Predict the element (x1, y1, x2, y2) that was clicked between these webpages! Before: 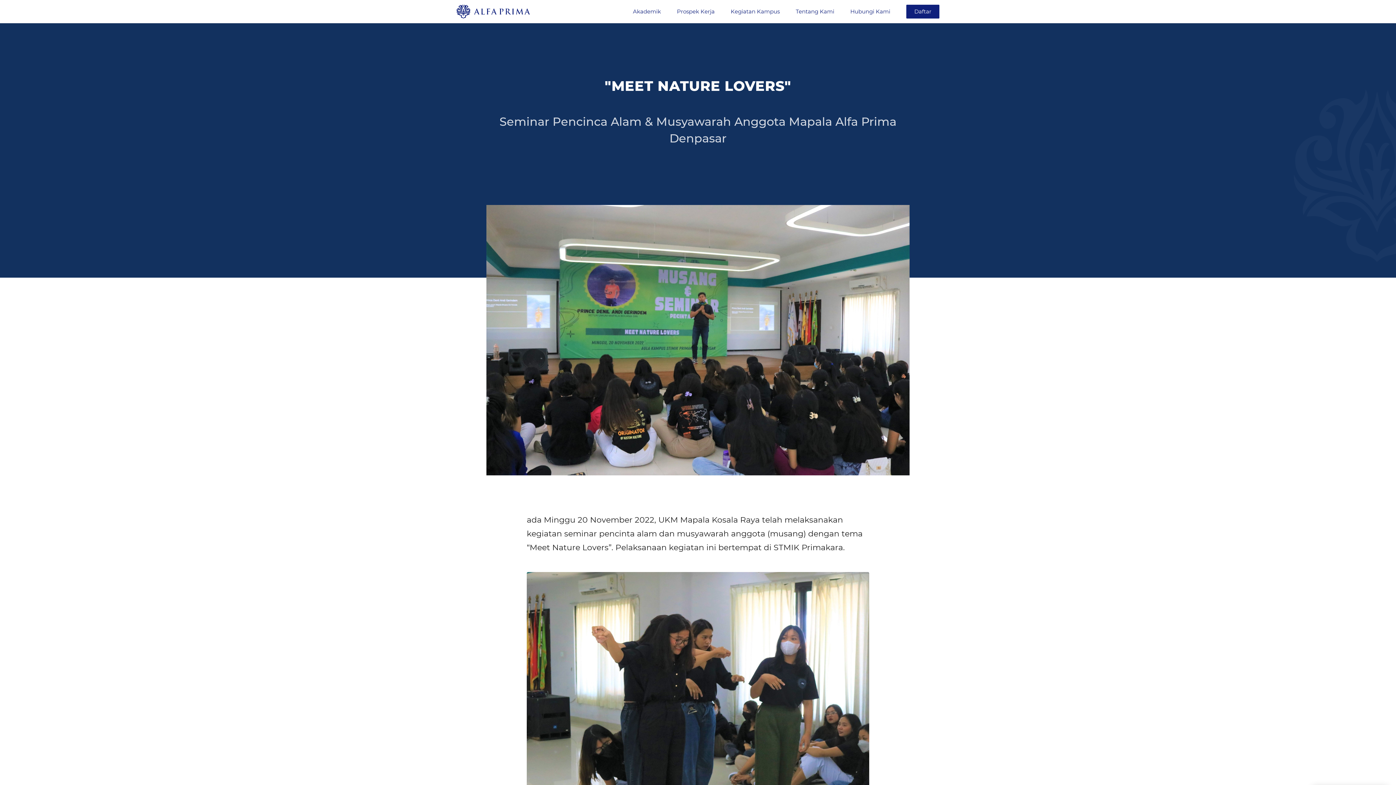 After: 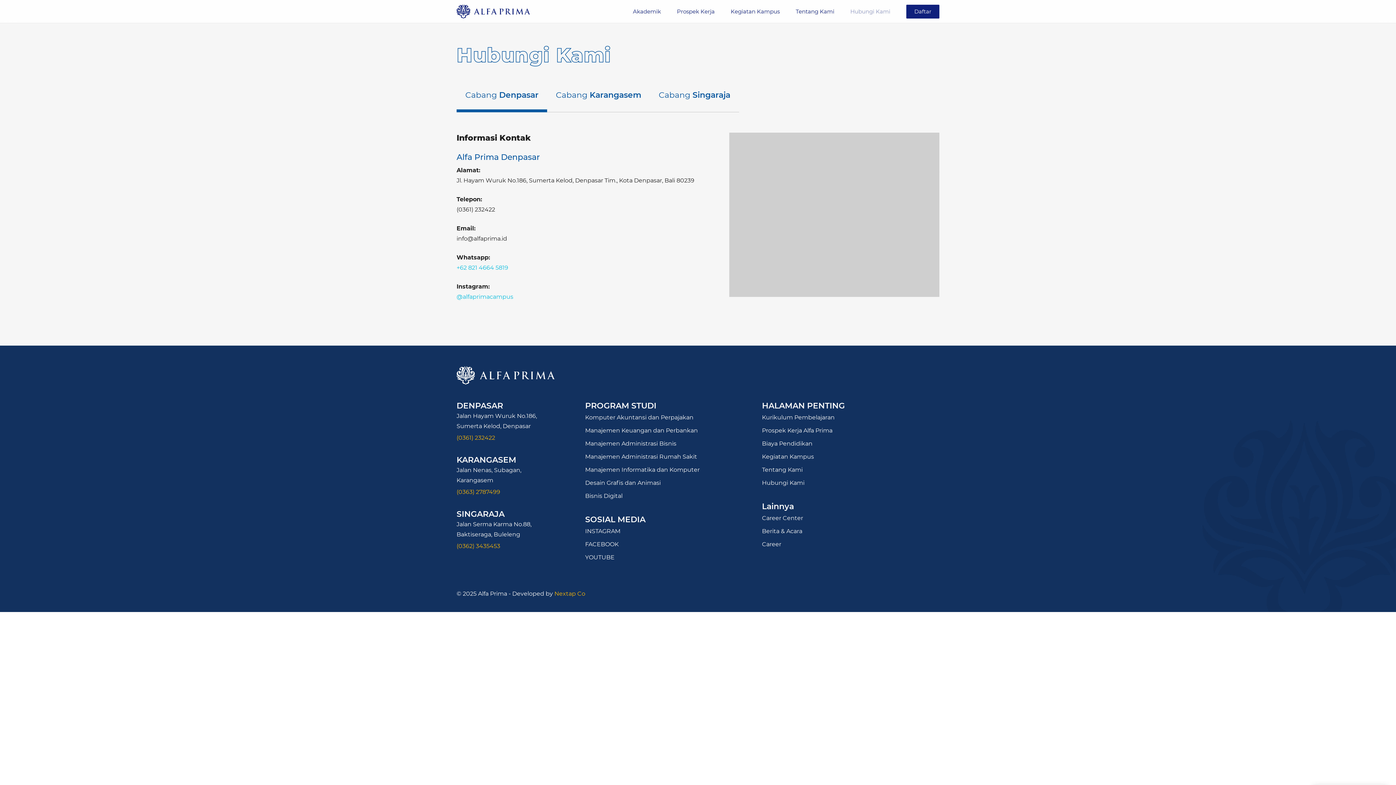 Action: label: Hubungi Kami bbox: (850, 8, 890, 14)